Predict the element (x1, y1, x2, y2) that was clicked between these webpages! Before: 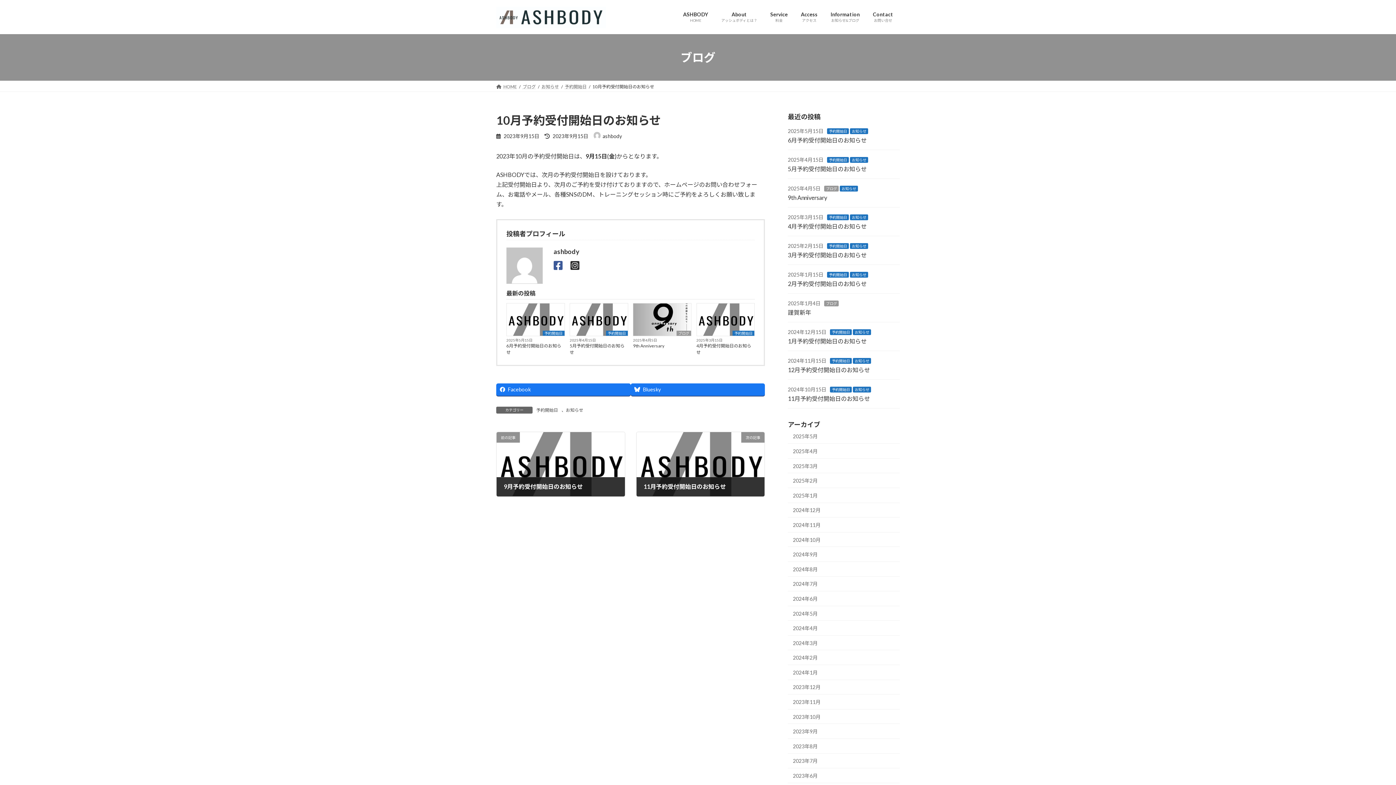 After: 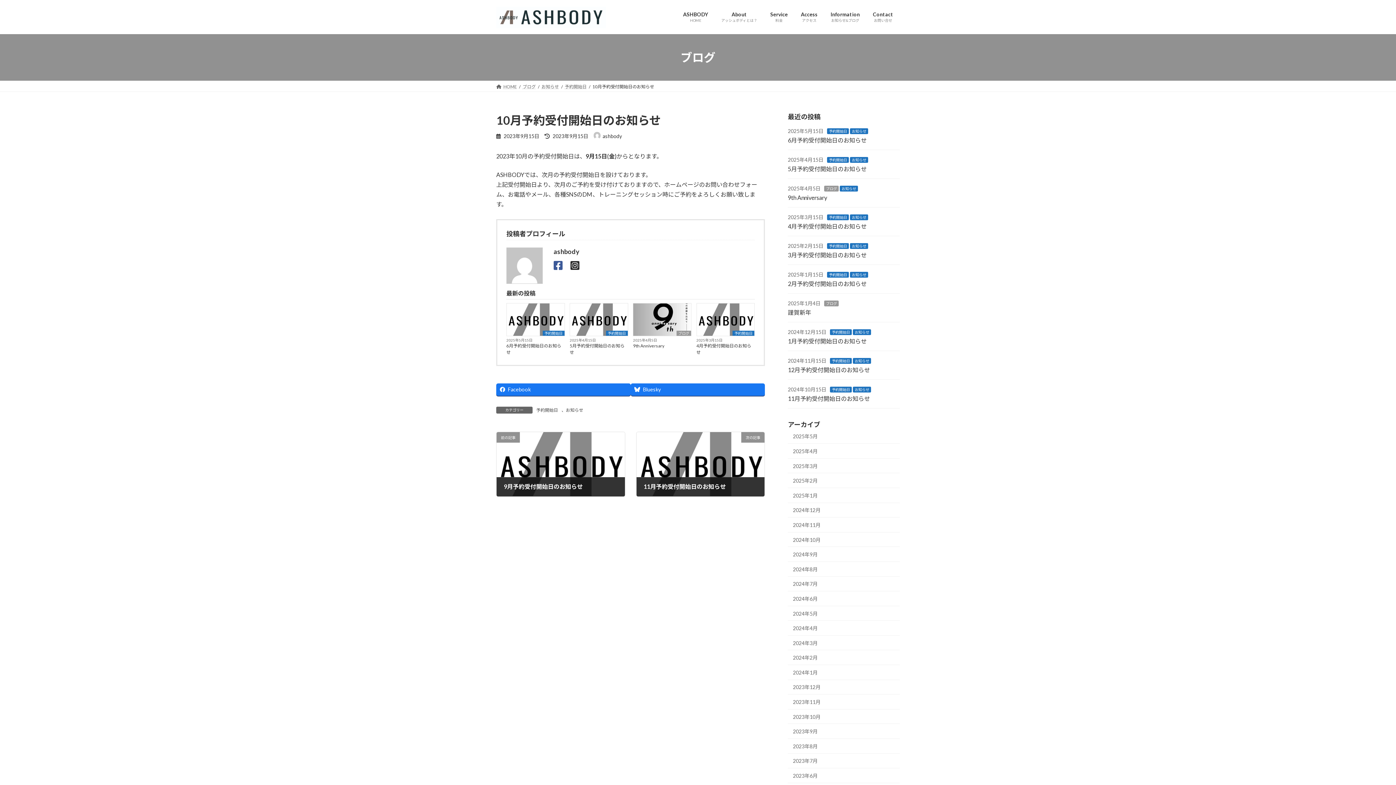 Action: bbox: (570, 259, 583, 271)